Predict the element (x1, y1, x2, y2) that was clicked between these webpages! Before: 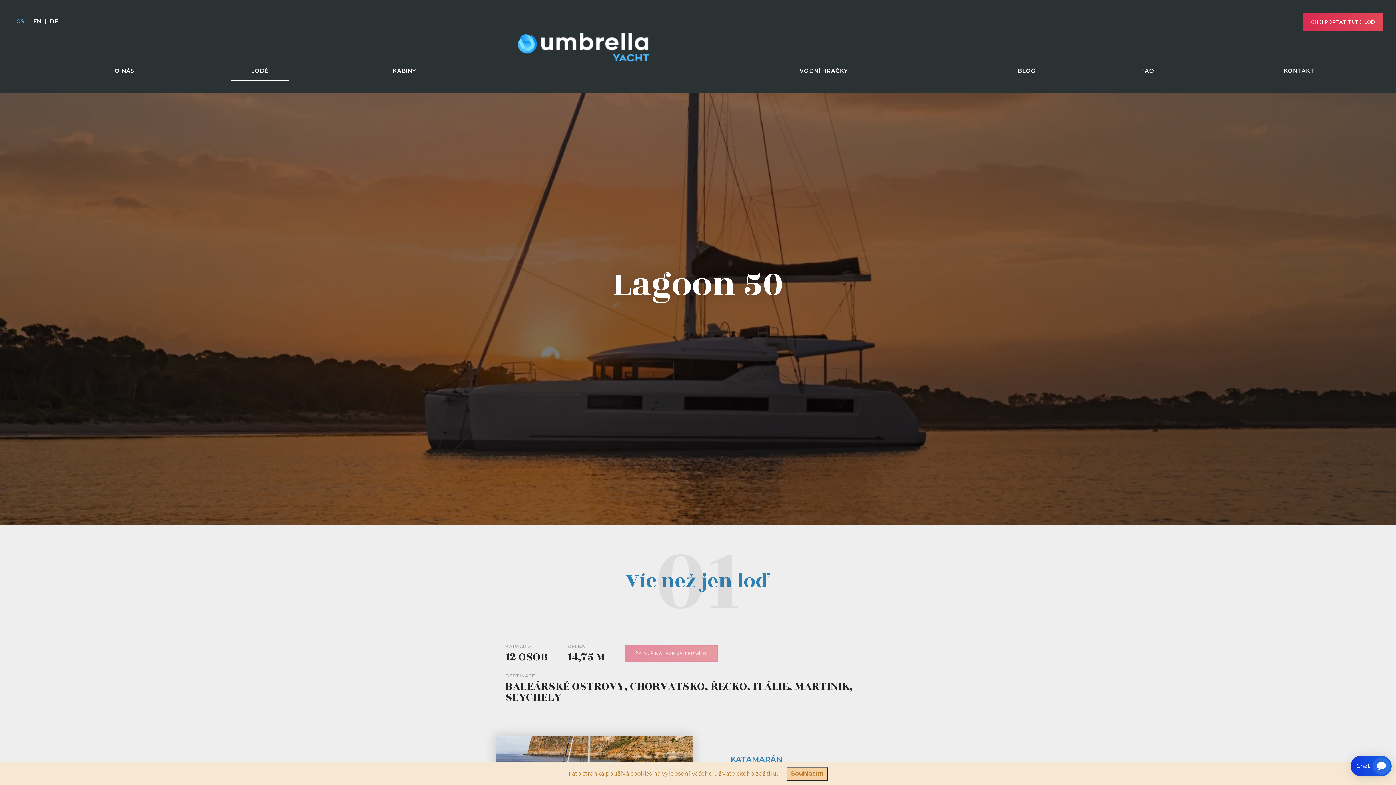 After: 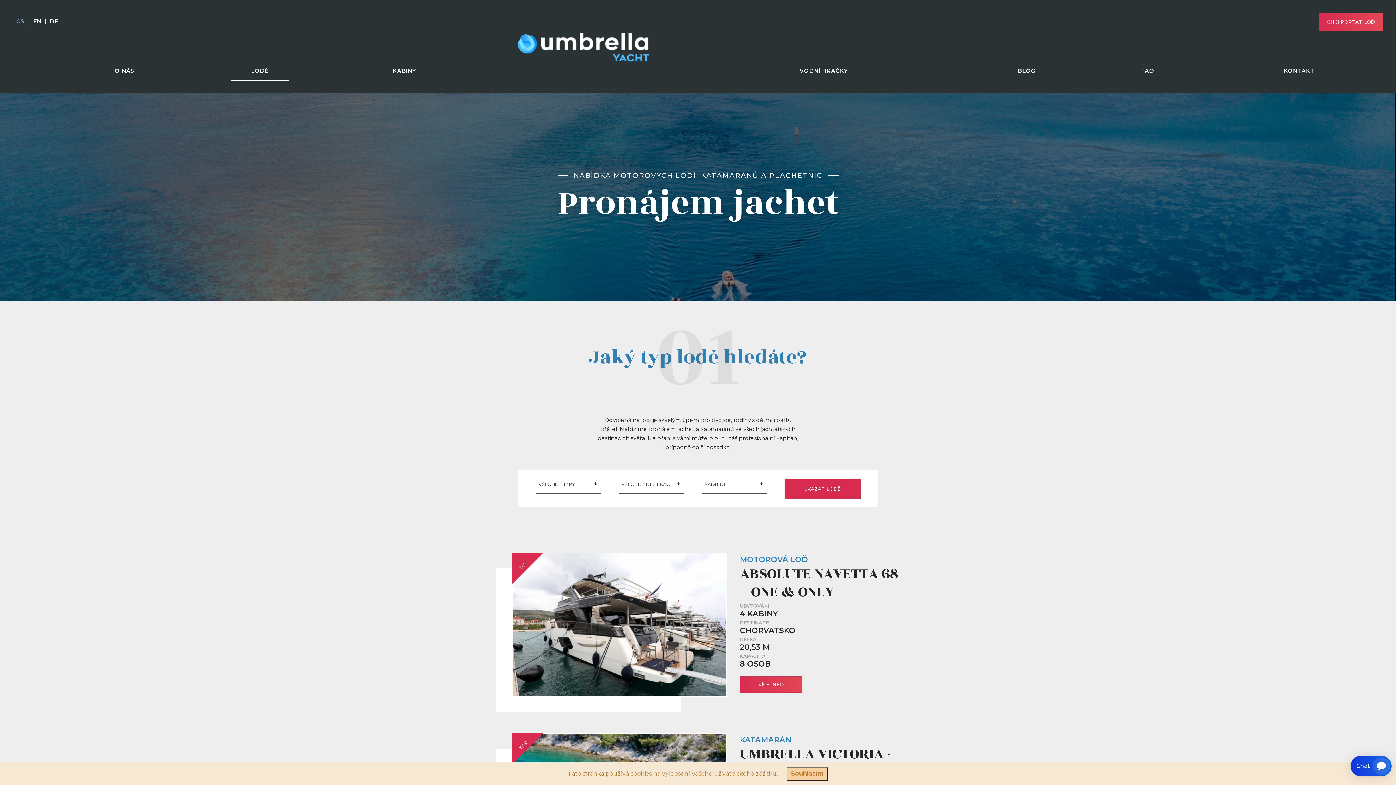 Action: bbox: (194, 61, 325, 80) label: LODĚ